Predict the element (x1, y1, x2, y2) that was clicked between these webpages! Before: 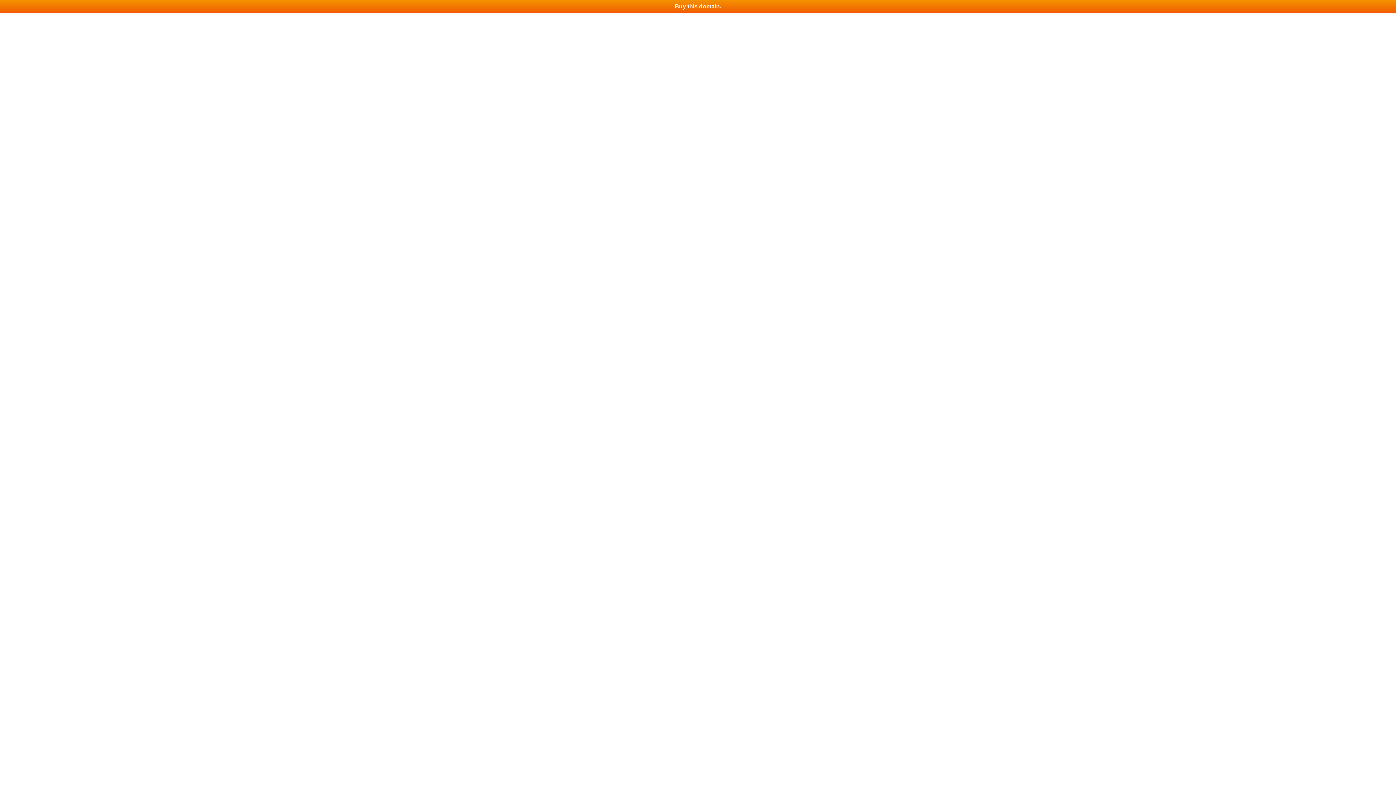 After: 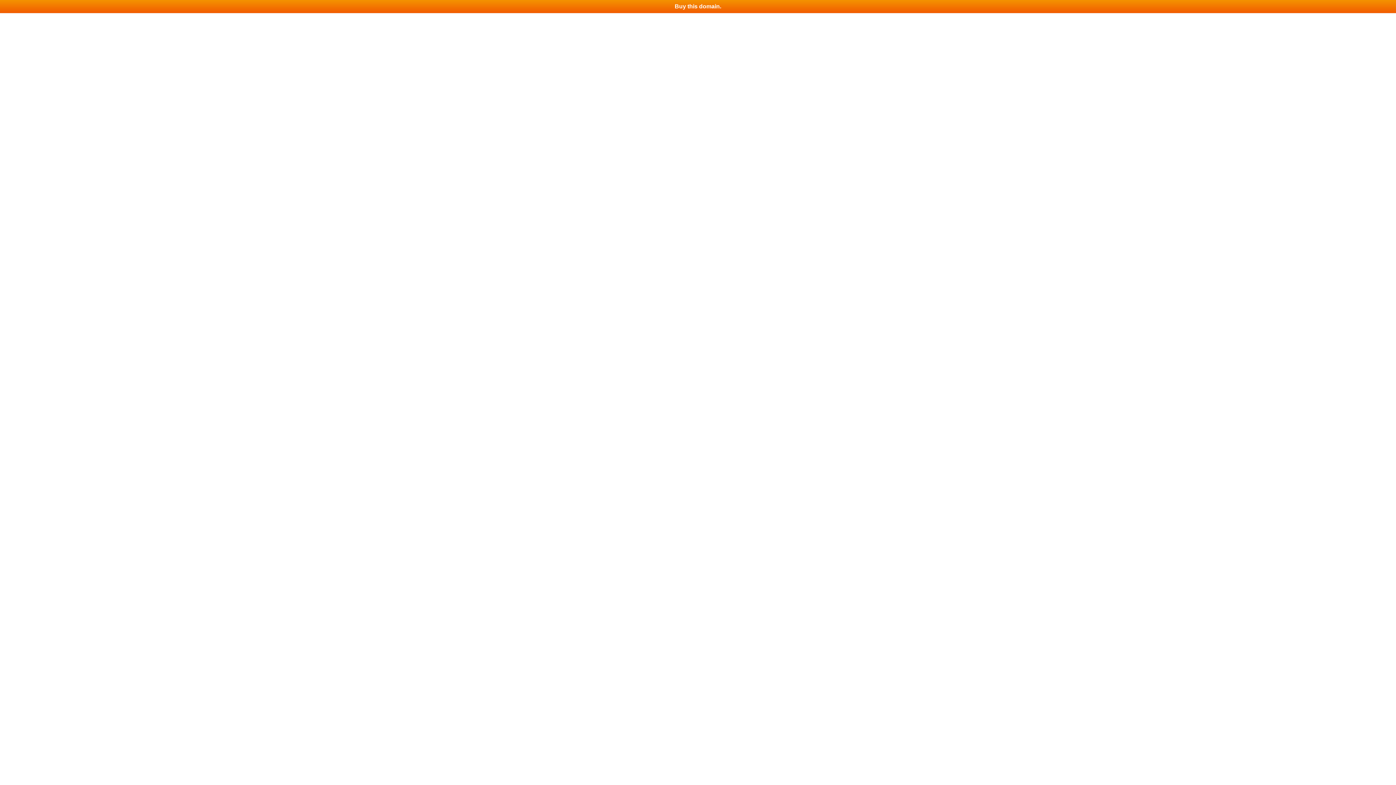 Action: bbox: (0, 0, 1396, 13) label: Buy this domain.